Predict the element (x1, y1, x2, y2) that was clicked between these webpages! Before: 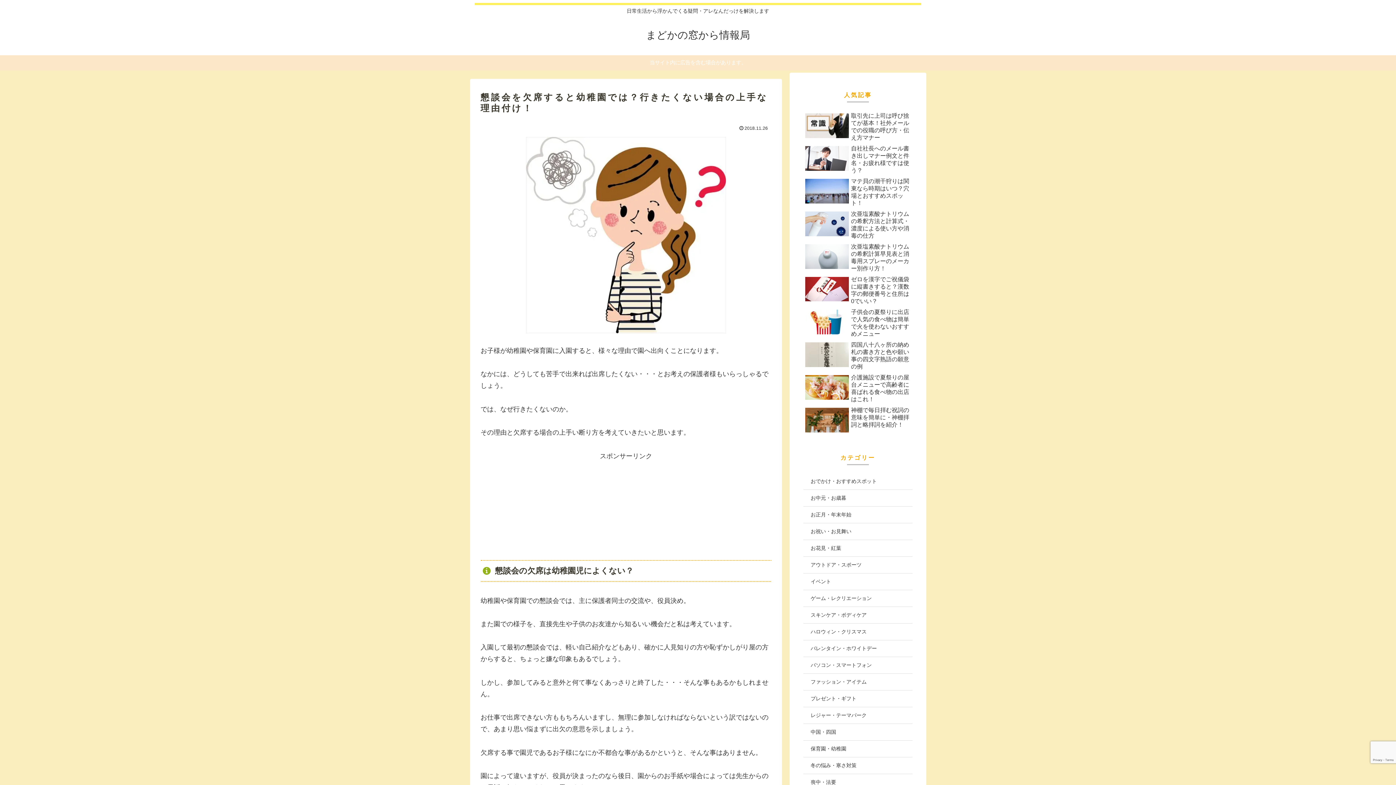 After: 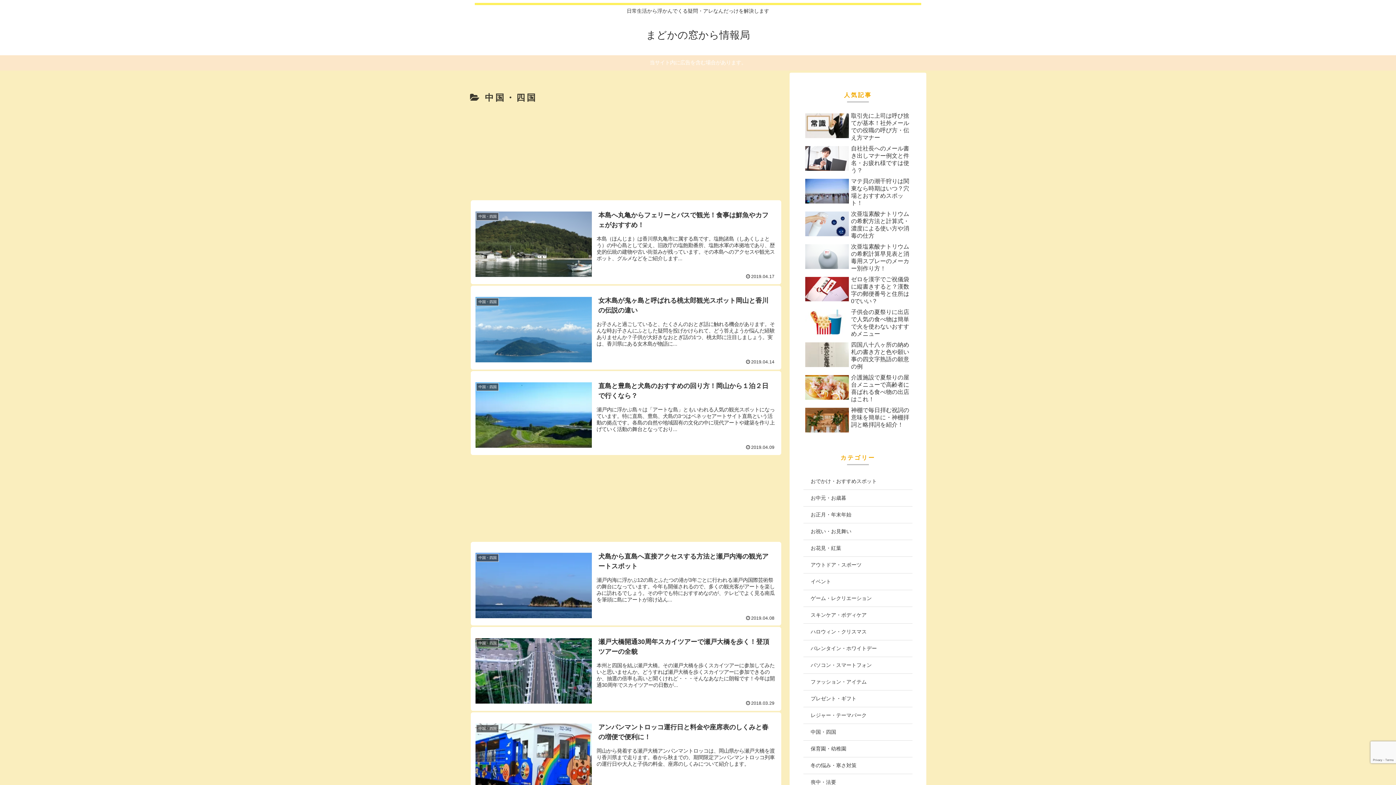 Action: bbox: (803, 724, 912, 741) label: 中国・四国